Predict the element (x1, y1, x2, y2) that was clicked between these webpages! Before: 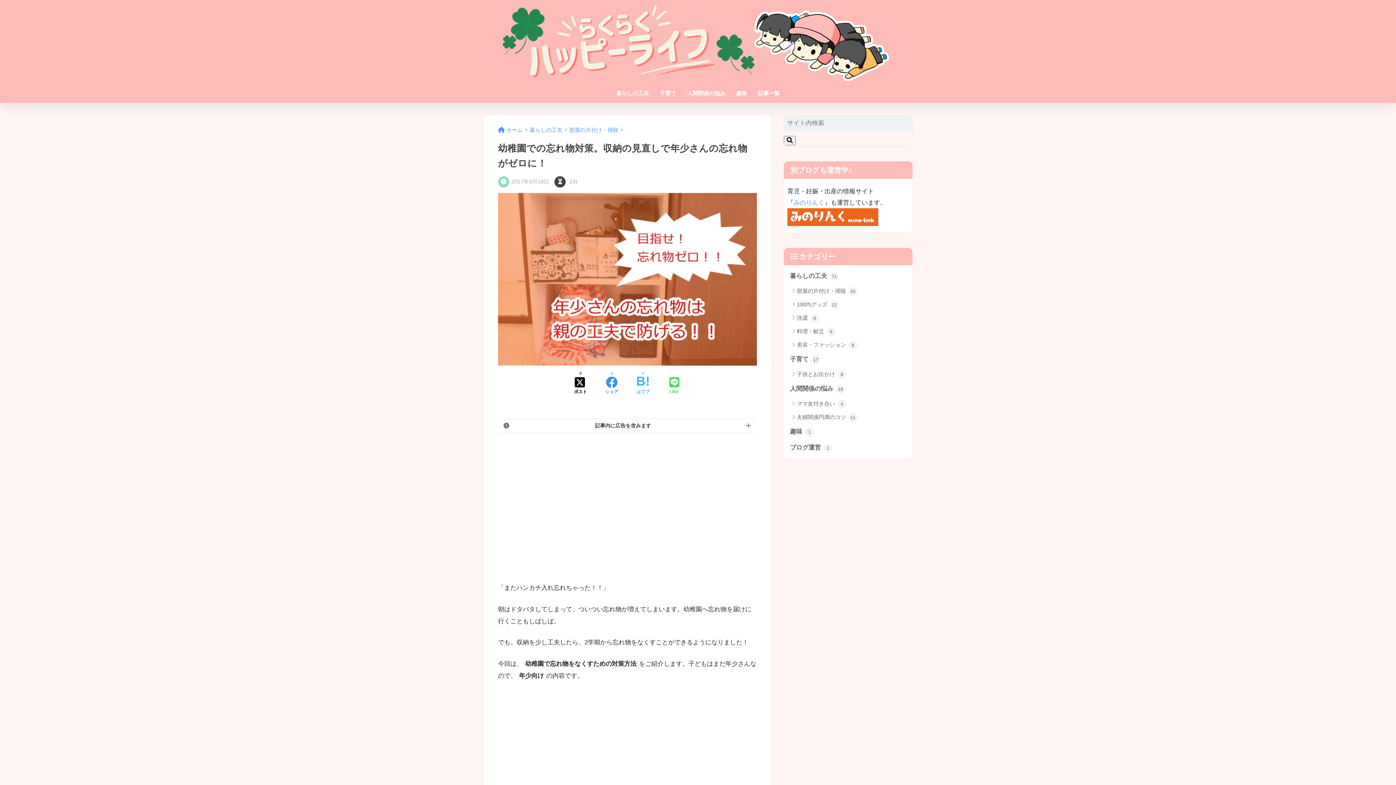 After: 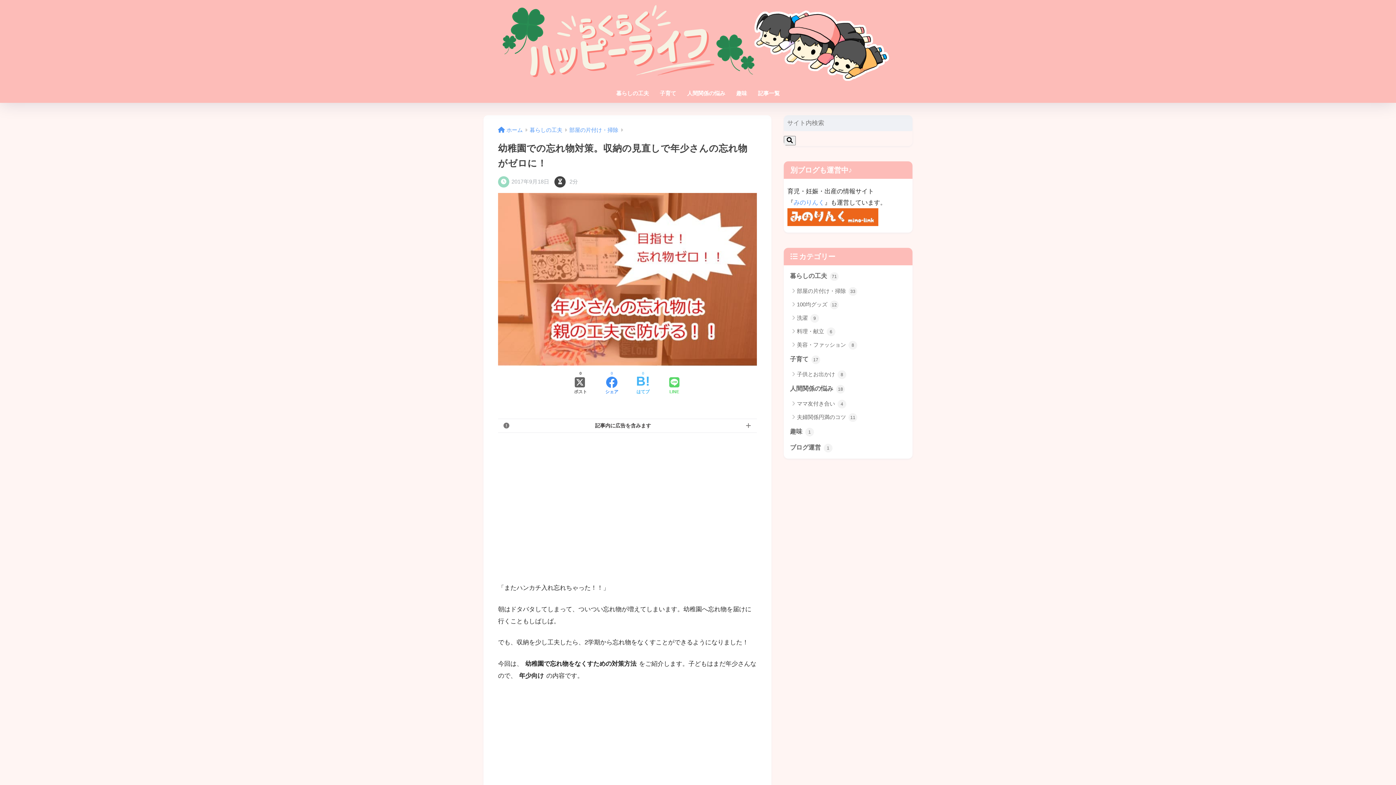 Action: label: Xでシェアする bbox: (574, 376, 587, 396)